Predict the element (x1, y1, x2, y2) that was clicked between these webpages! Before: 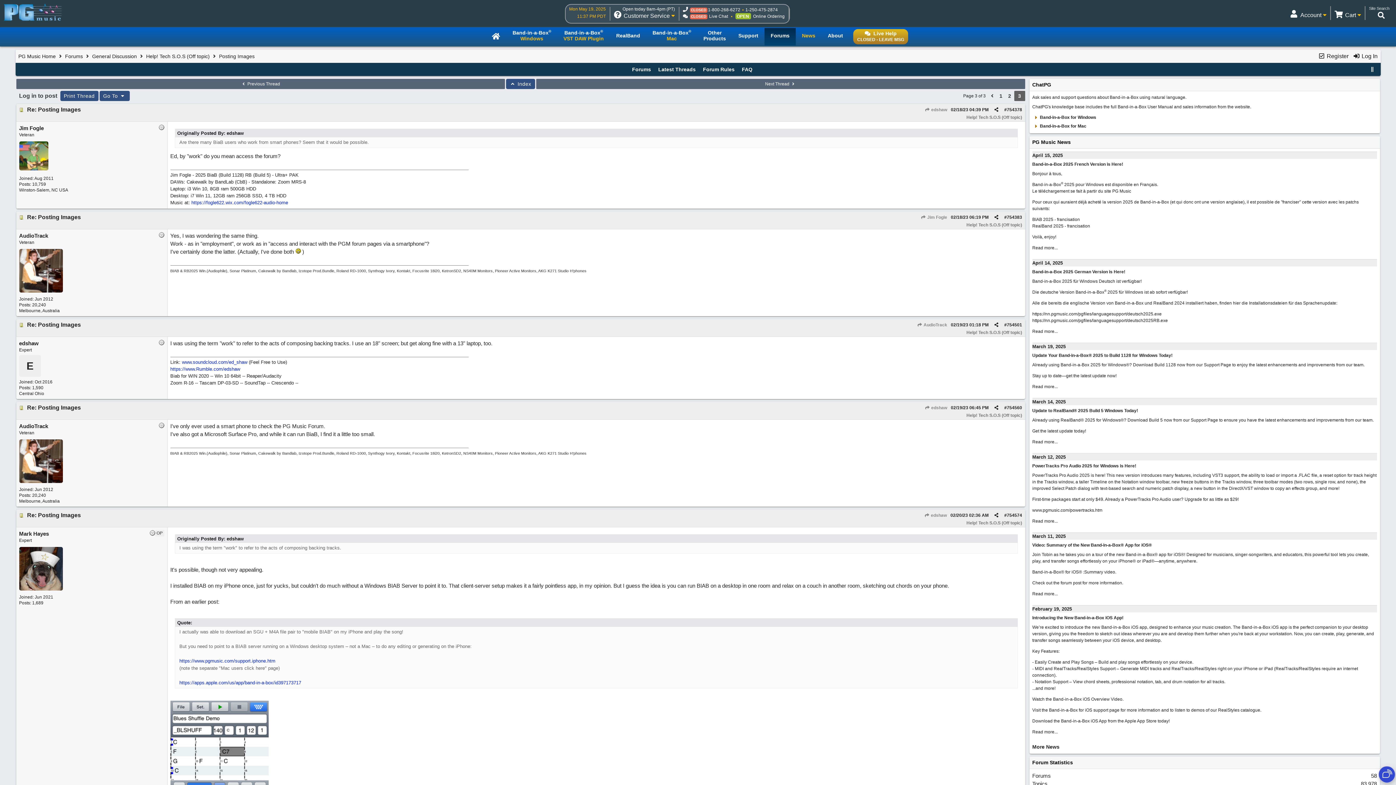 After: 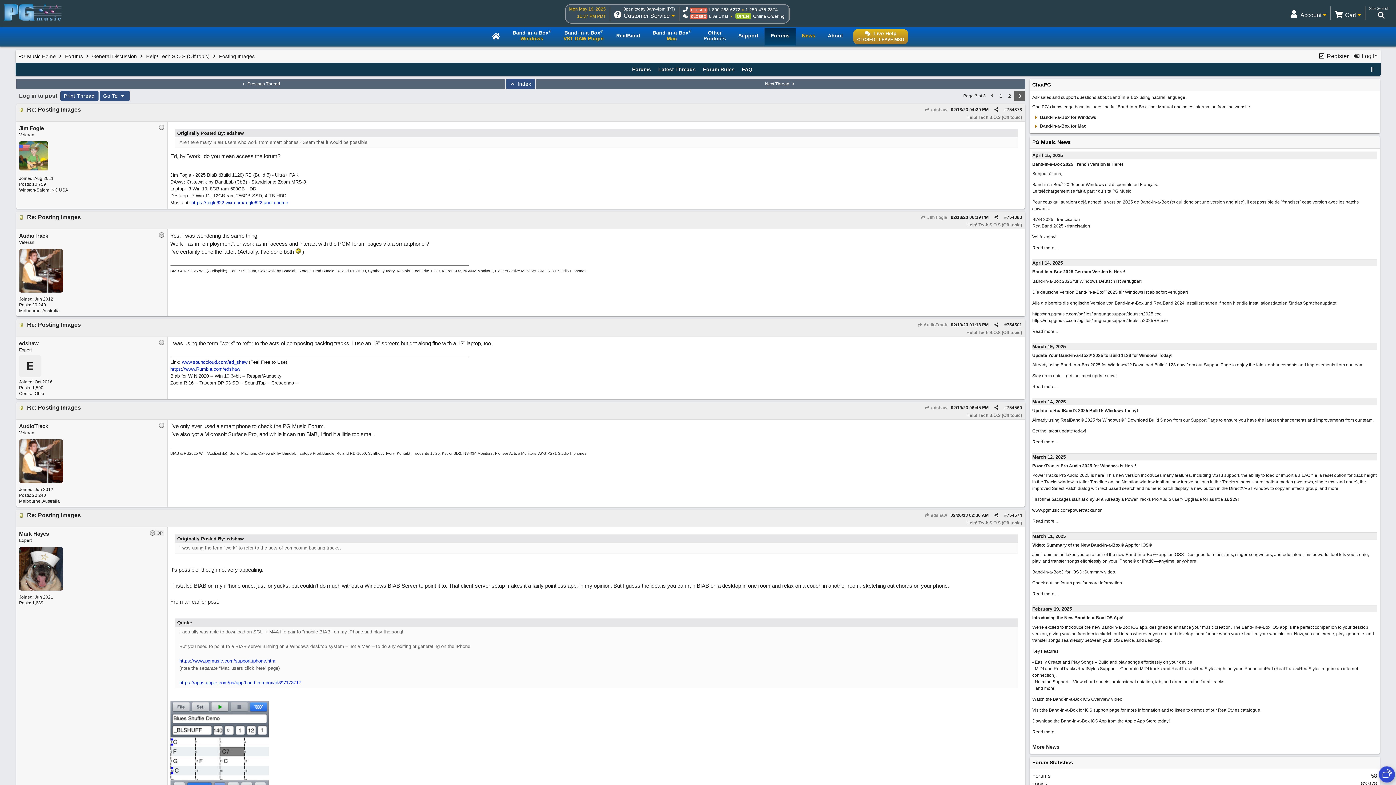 Action: bbox: (1032, 311, 1162, 316) label: https://nn.pgmusic.com/pgfiles/languagesupport/deutsch2025.exe